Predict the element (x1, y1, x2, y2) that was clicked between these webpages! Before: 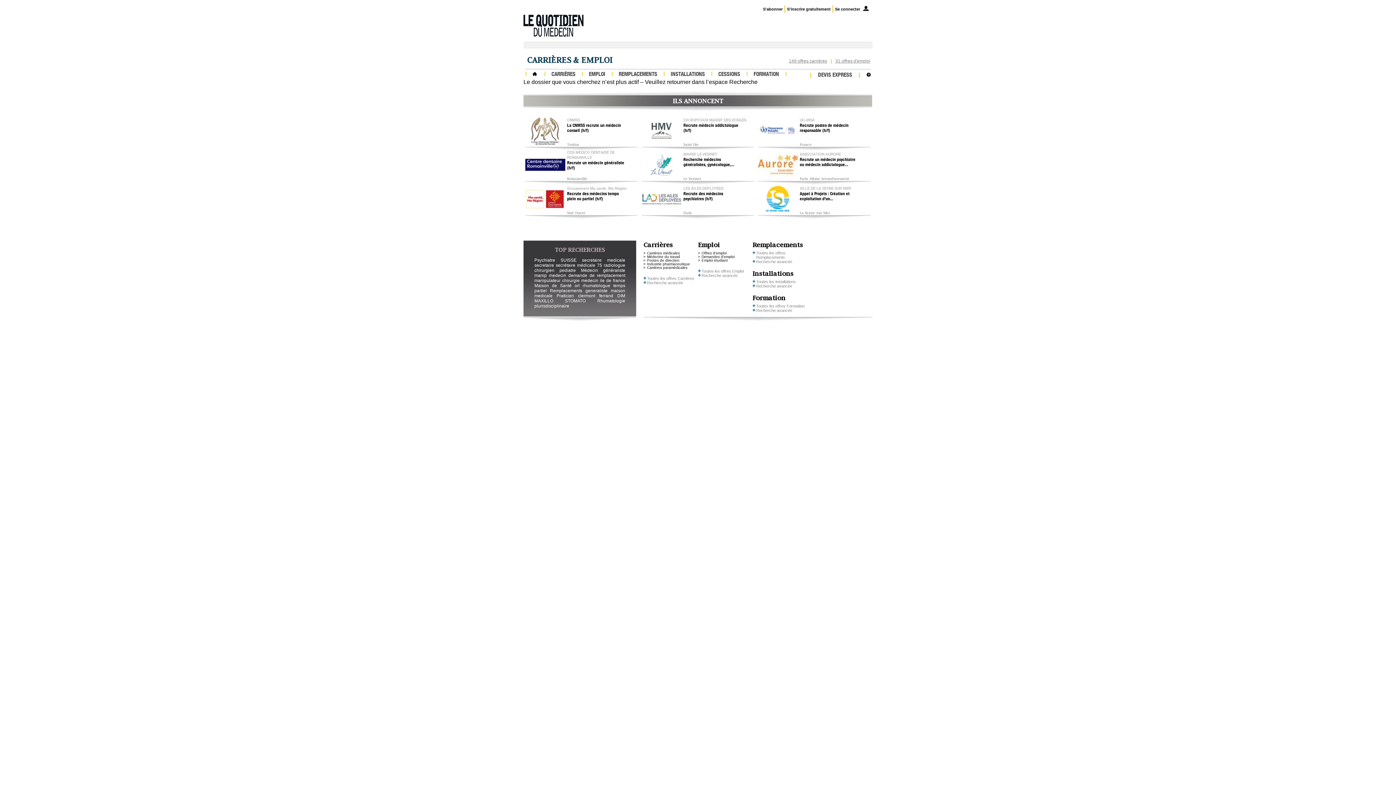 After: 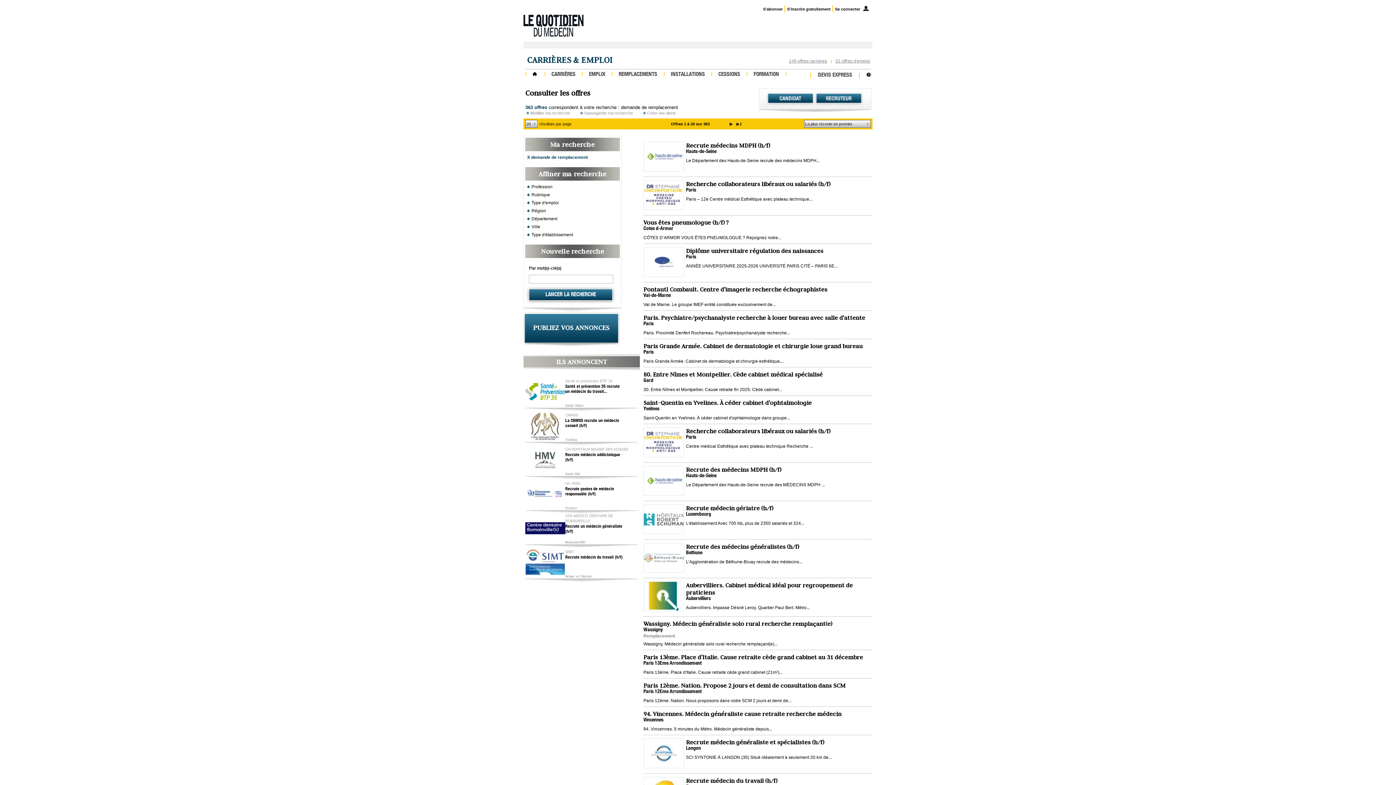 Action: label: demande de remplacement bbox: (568, 273, 625, 278)